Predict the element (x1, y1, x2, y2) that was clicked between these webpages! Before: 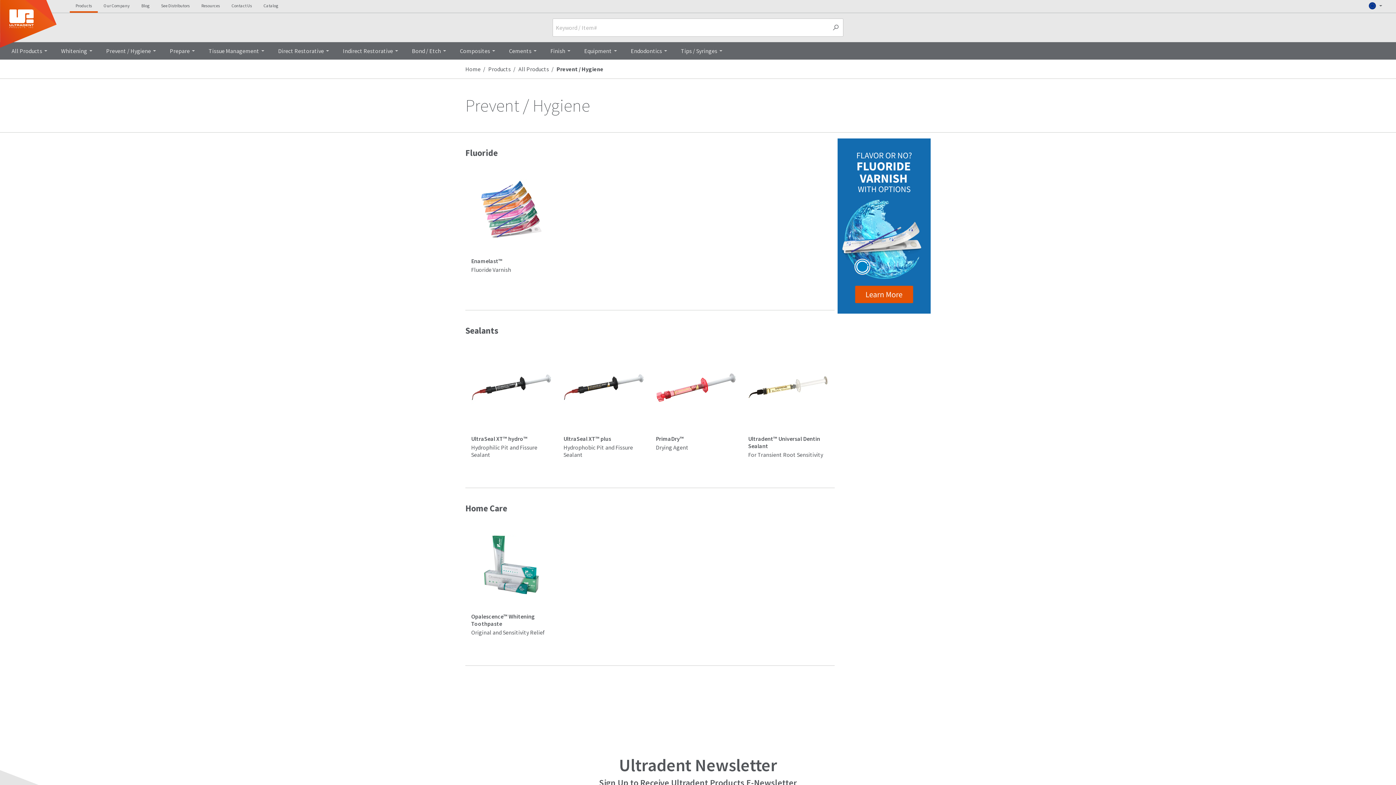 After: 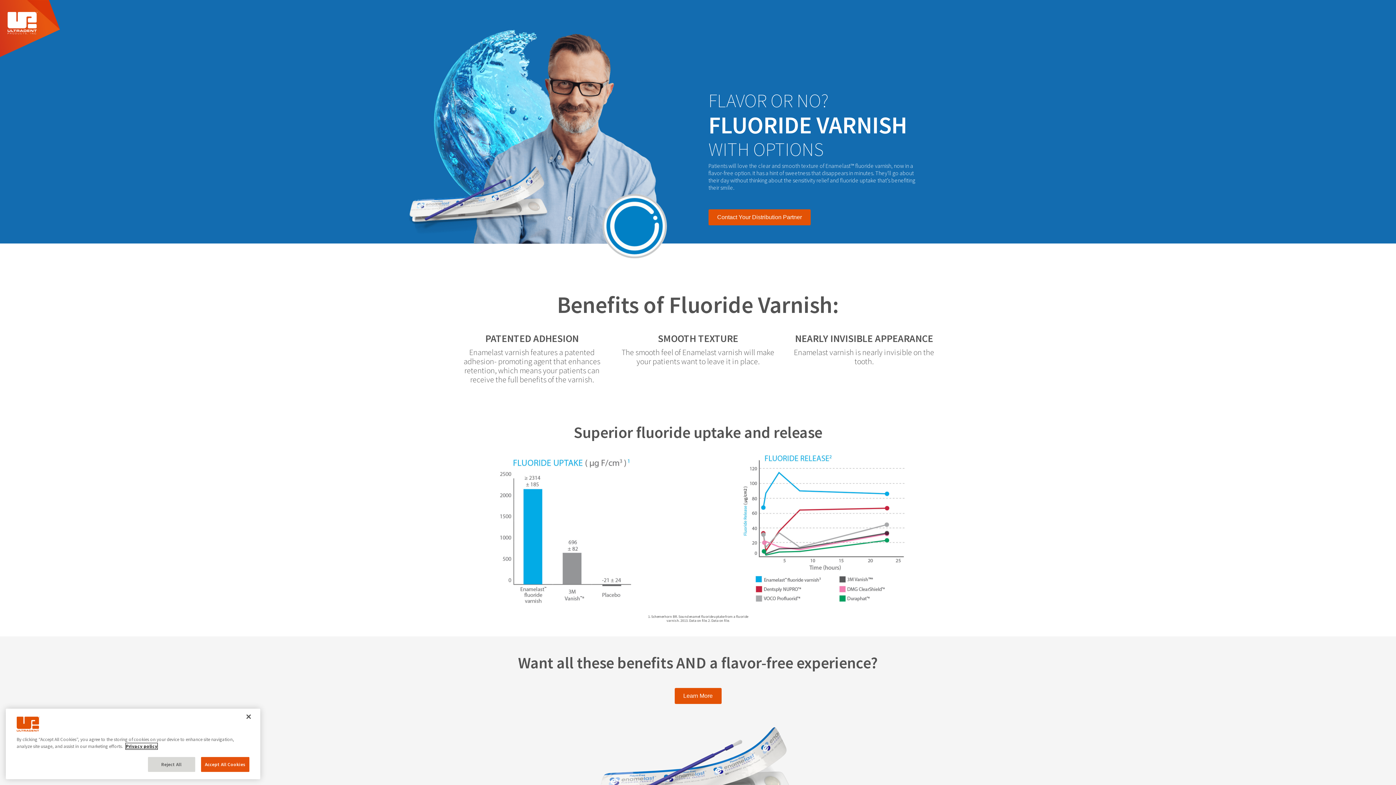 Action: bbox: (837, 307, 930, 315)